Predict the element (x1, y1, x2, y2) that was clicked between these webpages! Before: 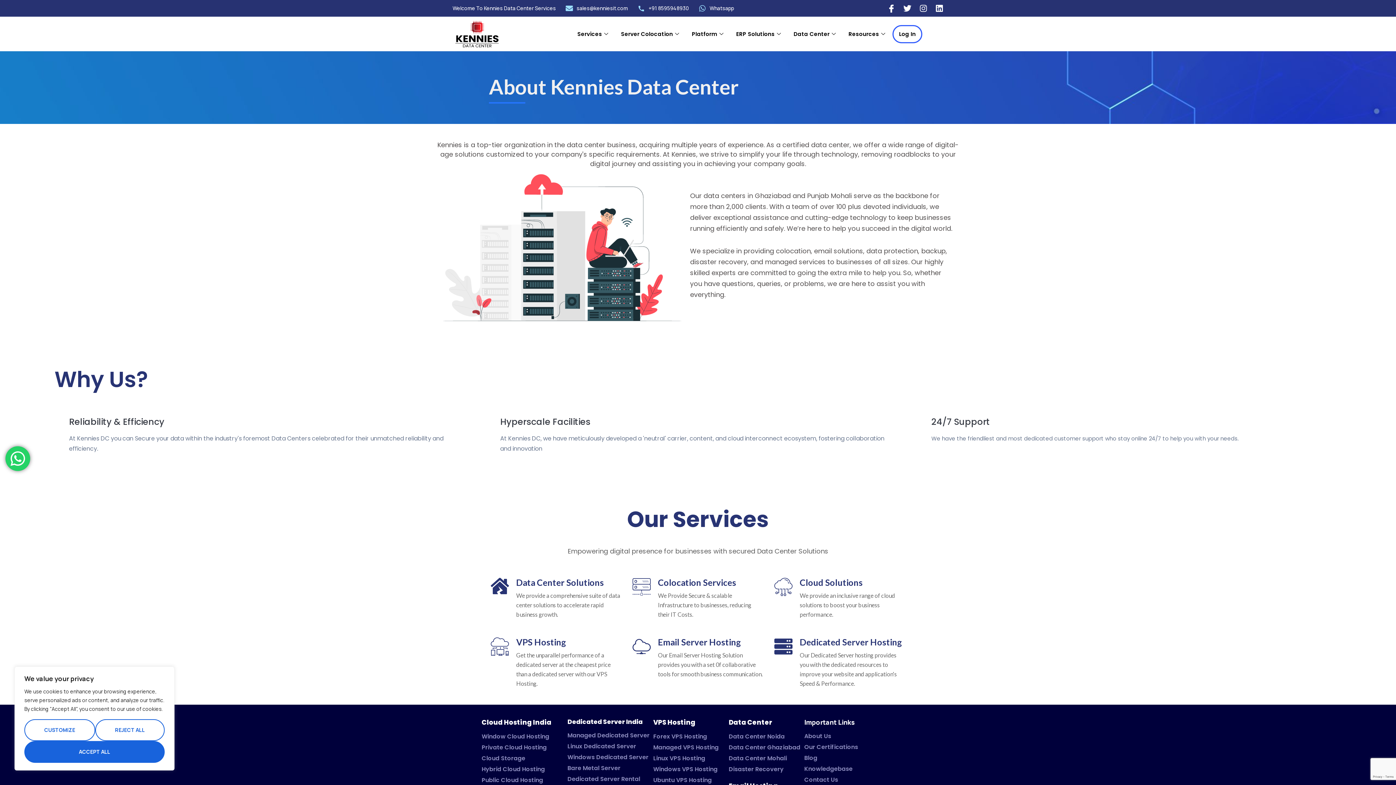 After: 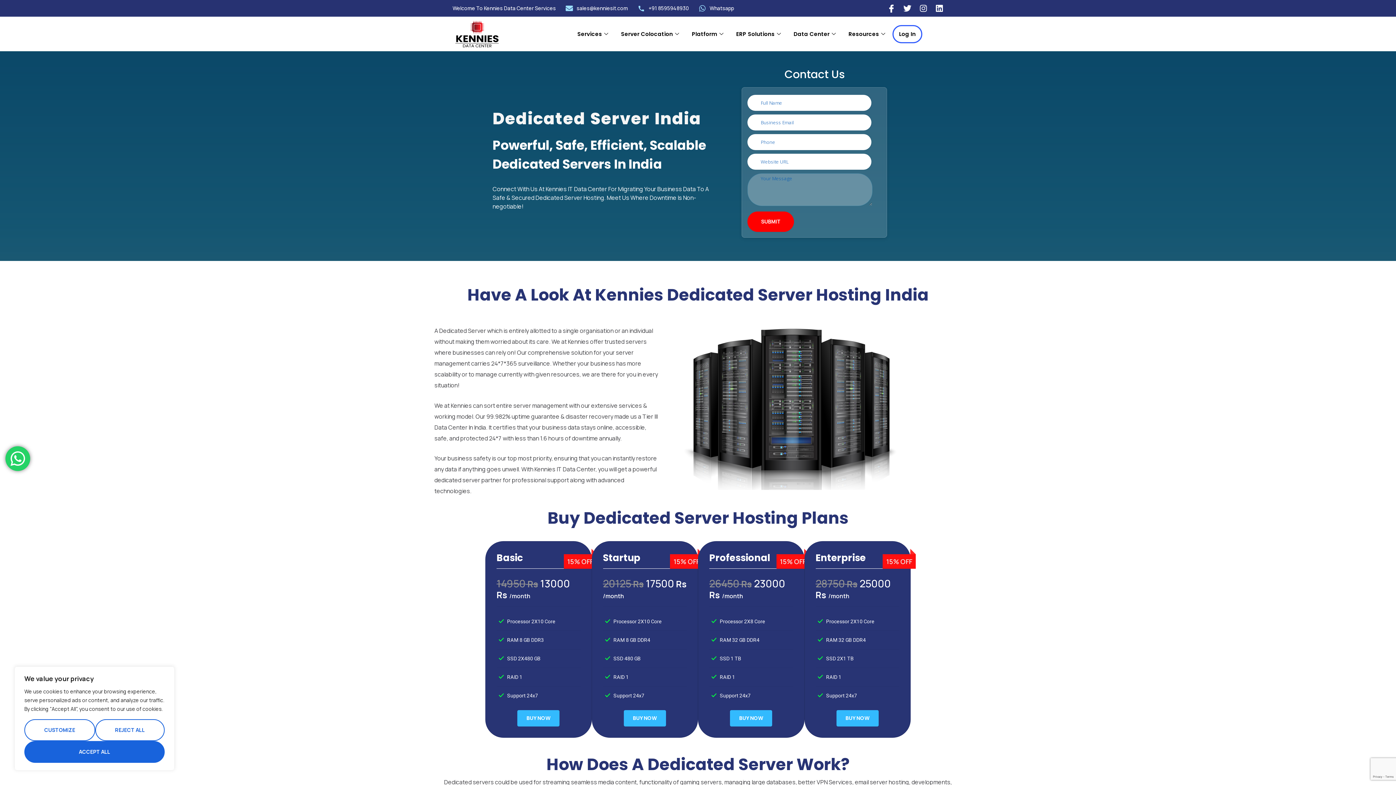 Action: bbox: (567, 717, 642, 726) label: Dedicated Server India